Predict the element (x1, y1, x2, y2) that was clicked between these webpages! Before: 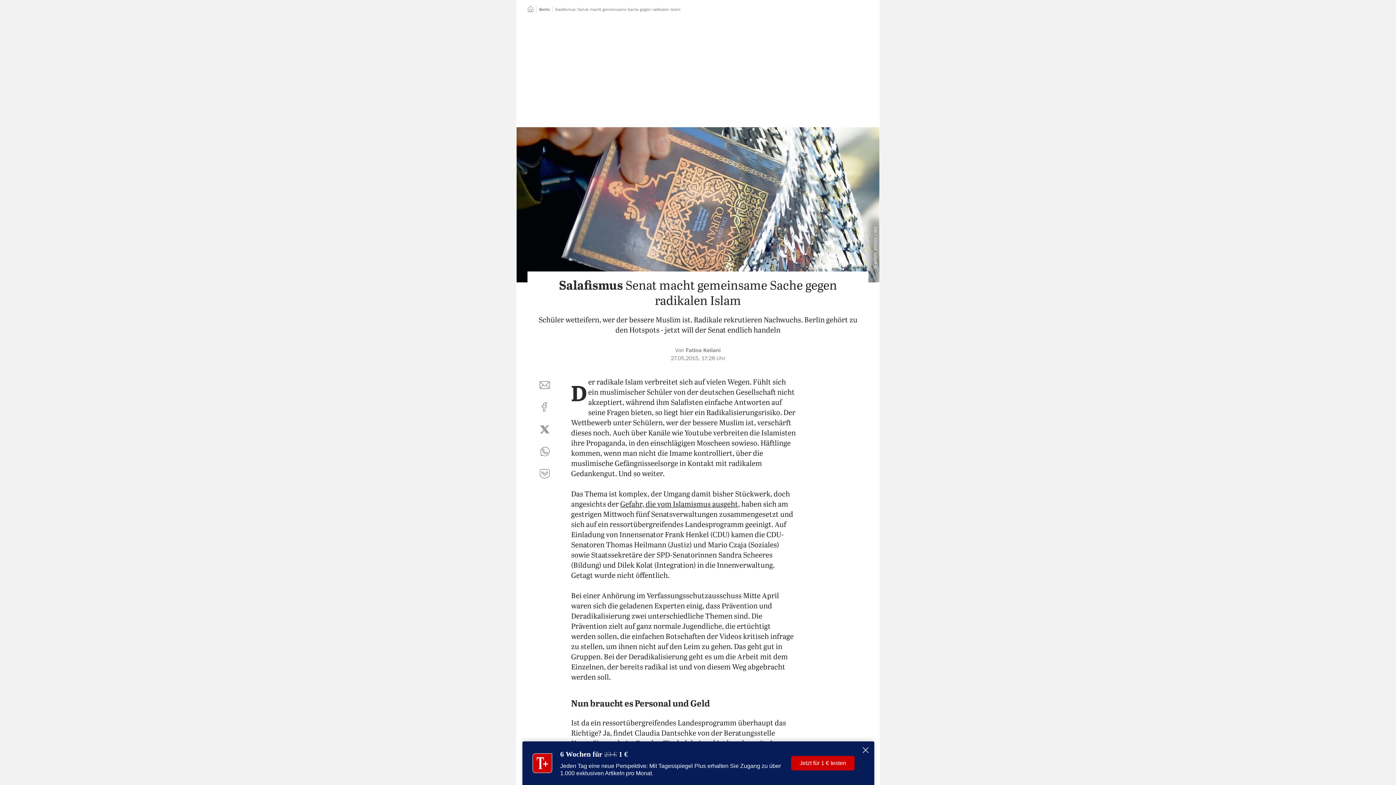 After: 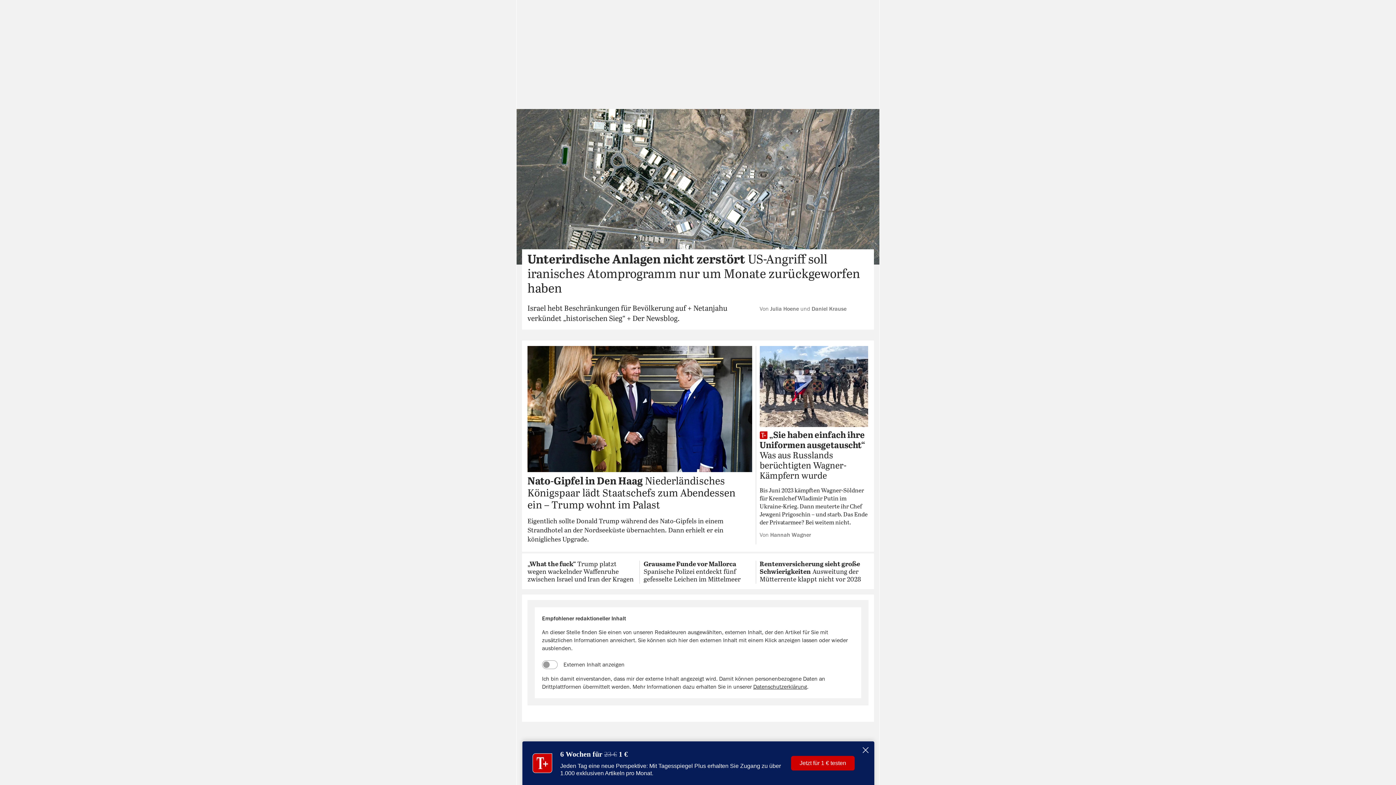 Action: bbox: (527, 7, 533, 11) label: Startseite